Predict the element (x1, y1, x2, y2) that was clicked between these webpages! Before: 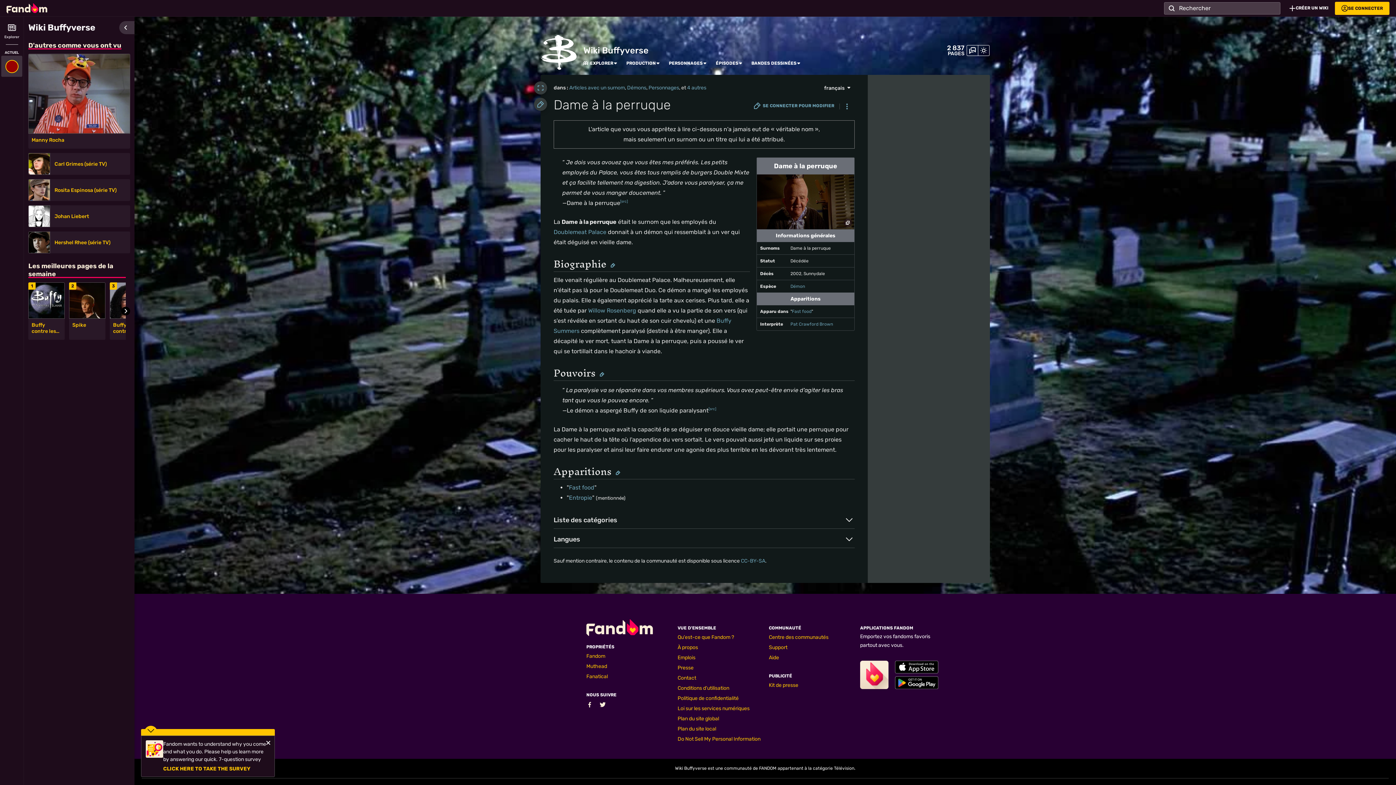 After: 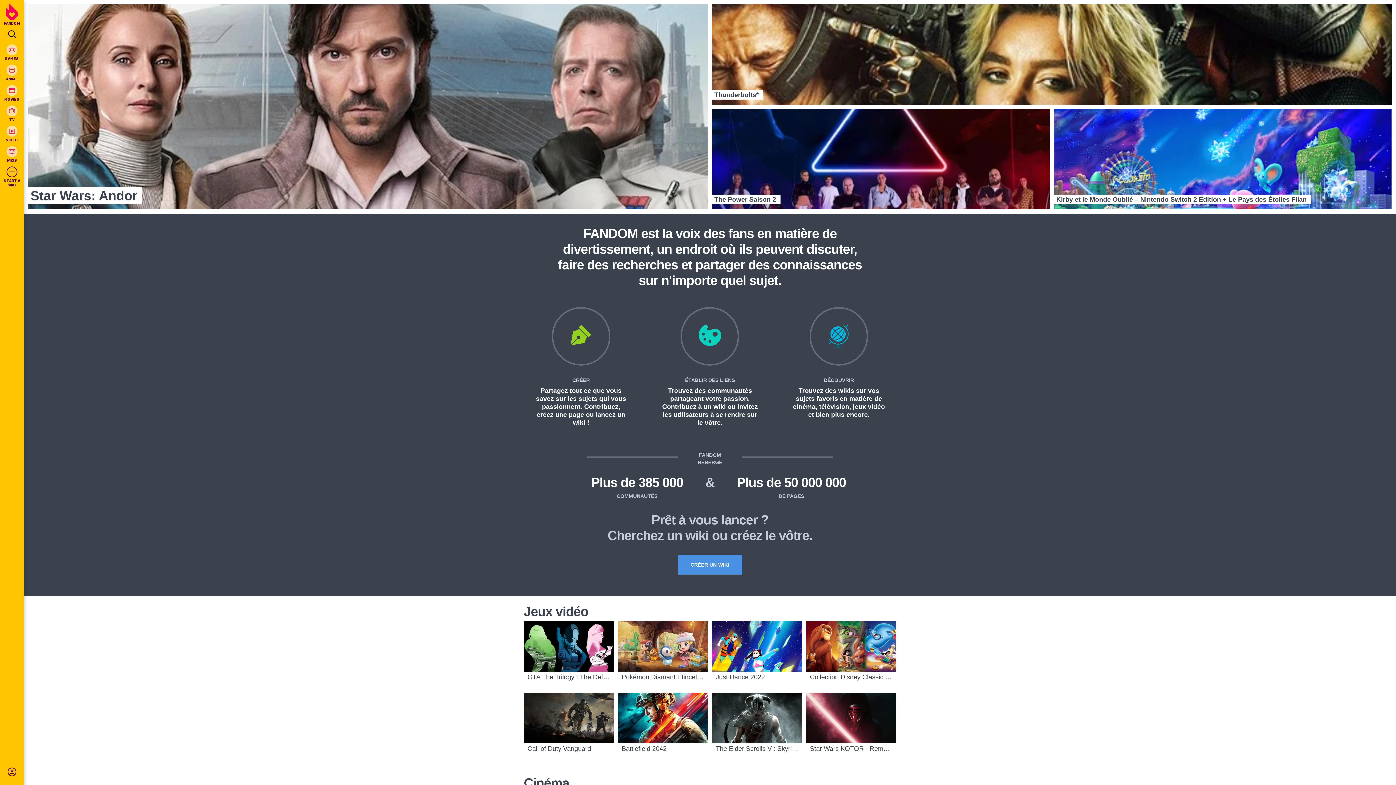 Action: label: Page d'accueil Fandom bbox: (586, 629, 653, 638)